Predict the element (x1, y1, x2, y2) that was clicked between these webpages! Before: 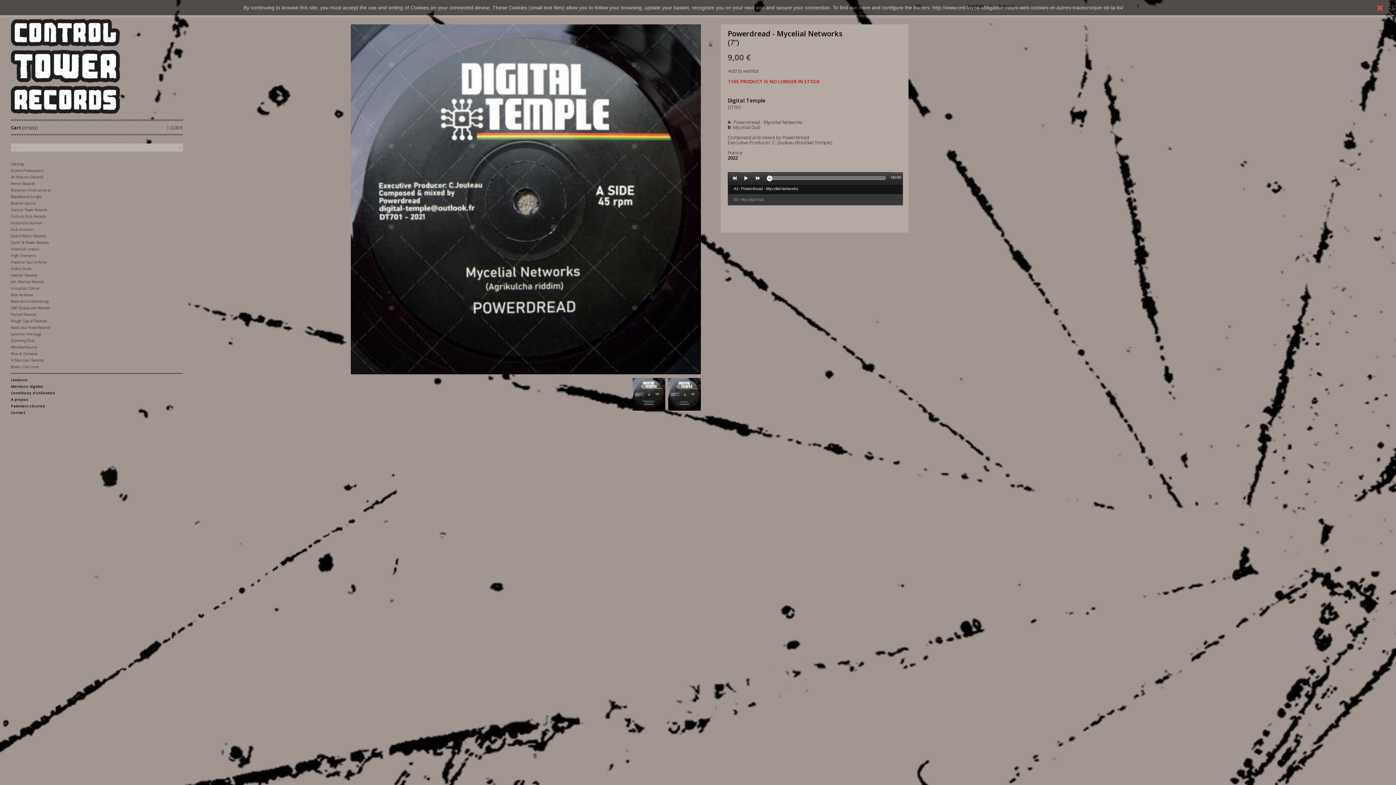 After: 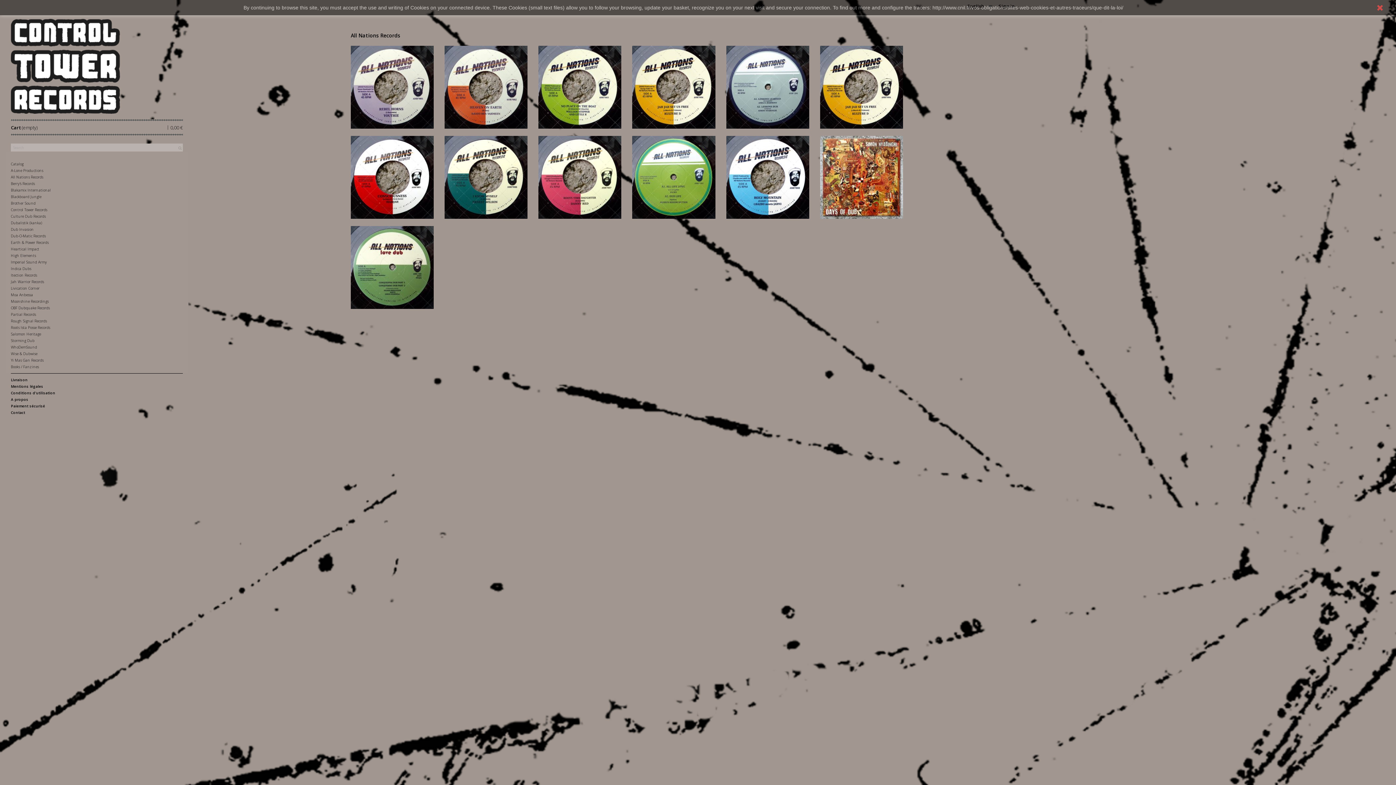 Action: label: All Nations Records bbox: (10, 174, 43, 179)